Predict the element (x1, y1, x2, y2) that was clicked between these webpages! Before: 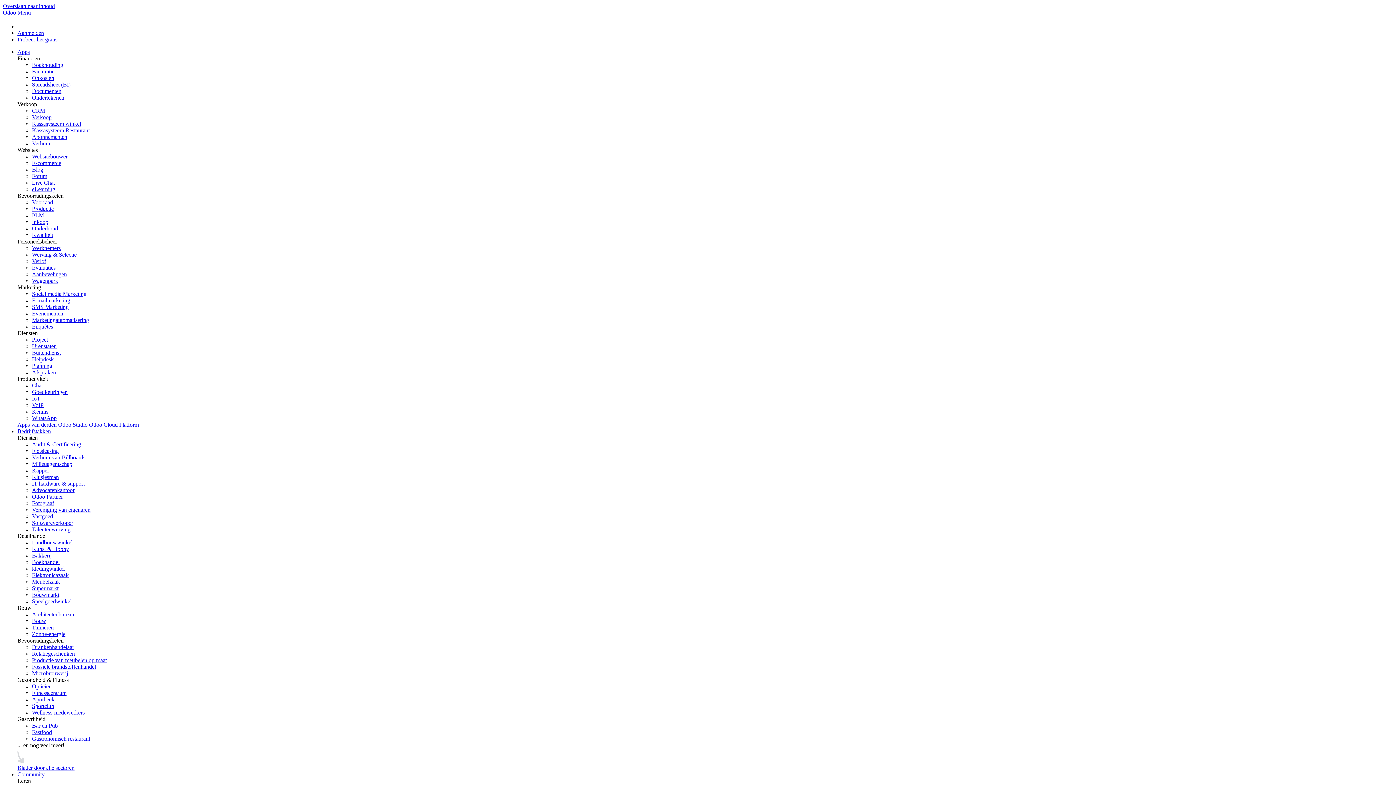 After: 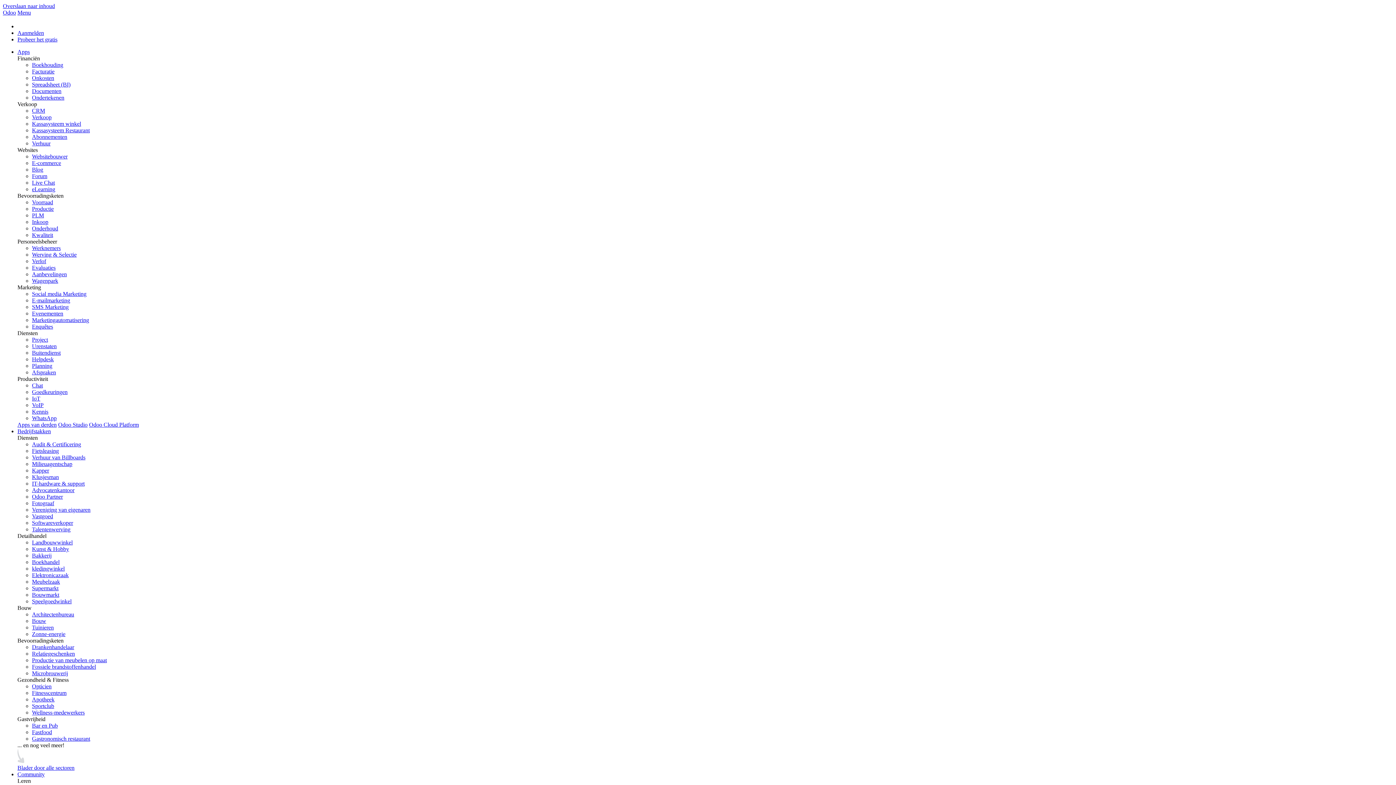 Action: label: Apotheek bbox: (32, 696, 54, 703)